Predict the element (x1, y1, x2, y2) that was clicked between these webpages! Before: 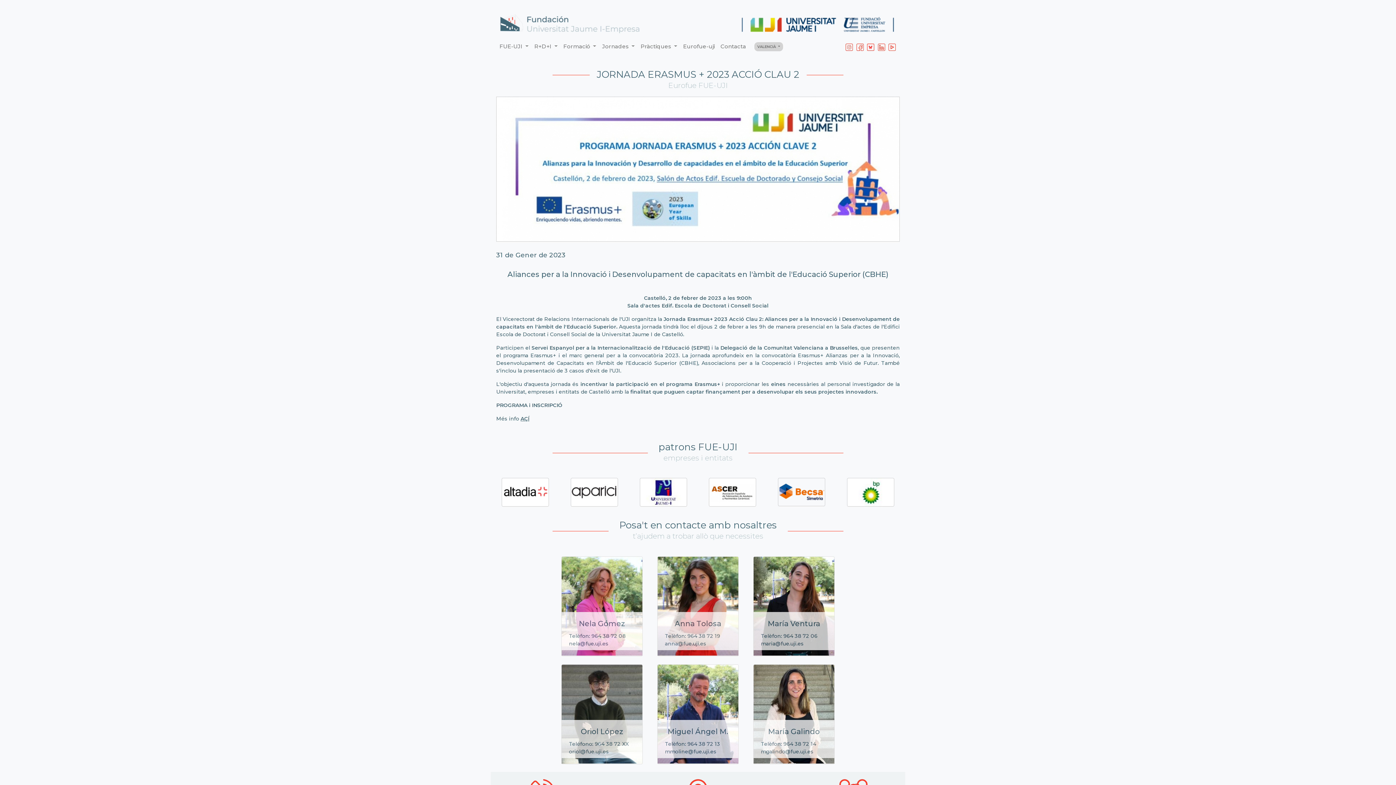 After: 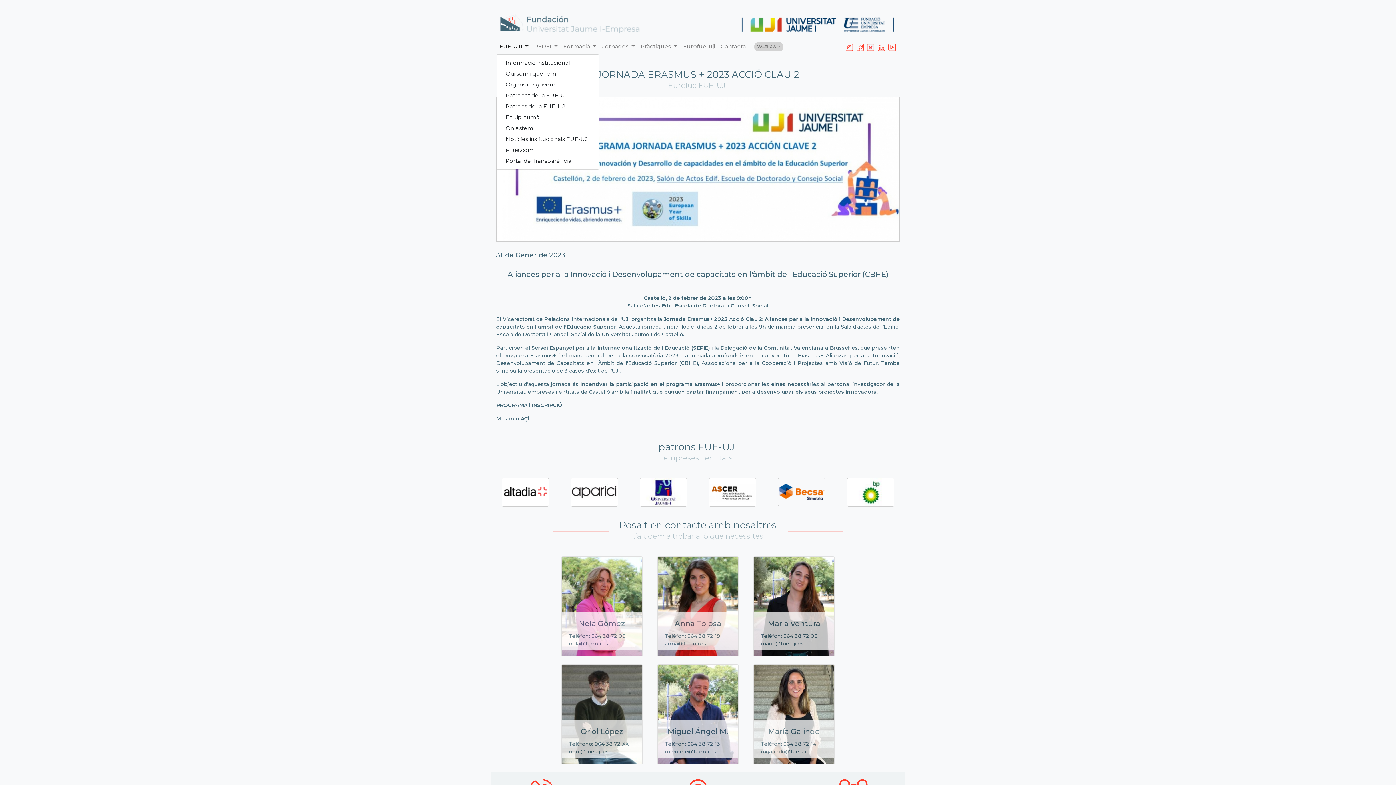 Action: bbox: (496, 39, 531, 53) label: FUE-UJI 